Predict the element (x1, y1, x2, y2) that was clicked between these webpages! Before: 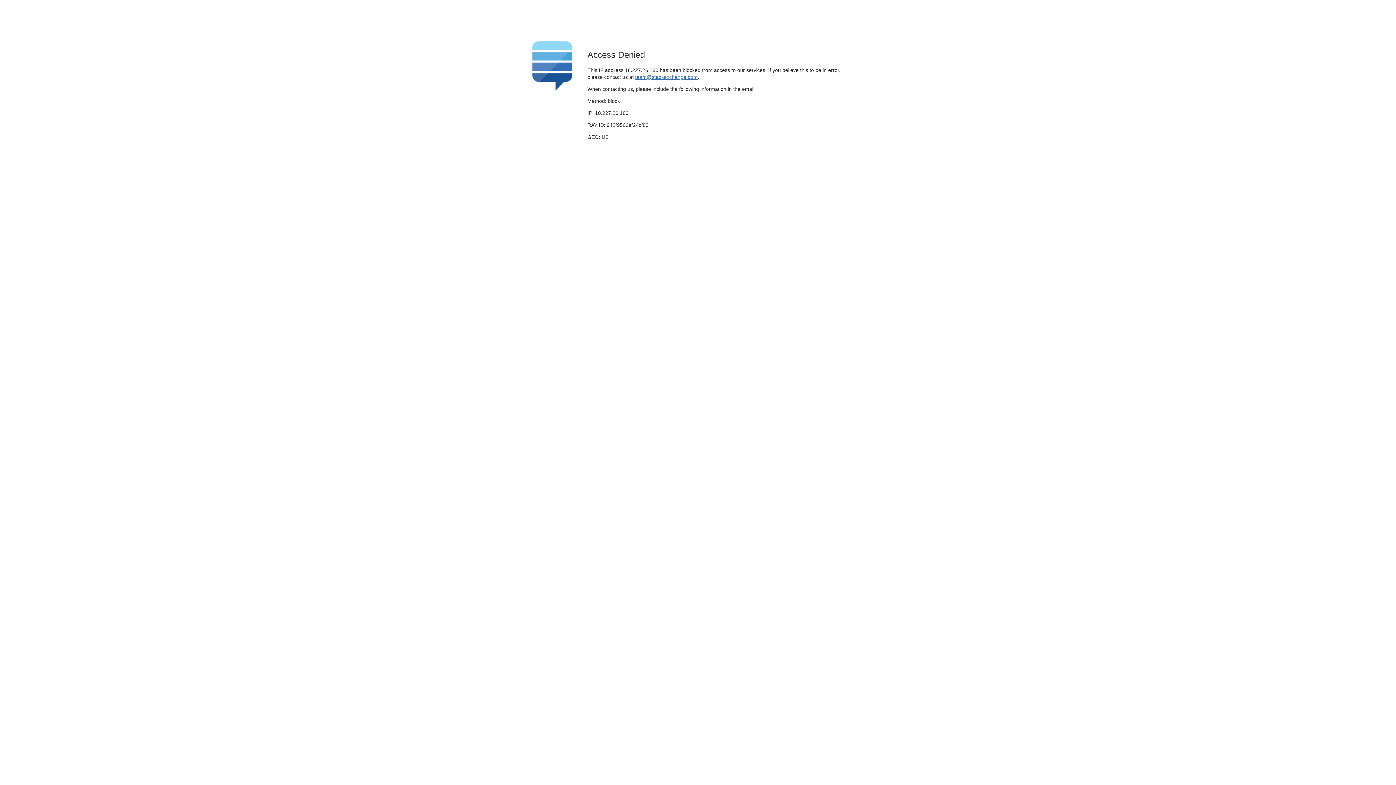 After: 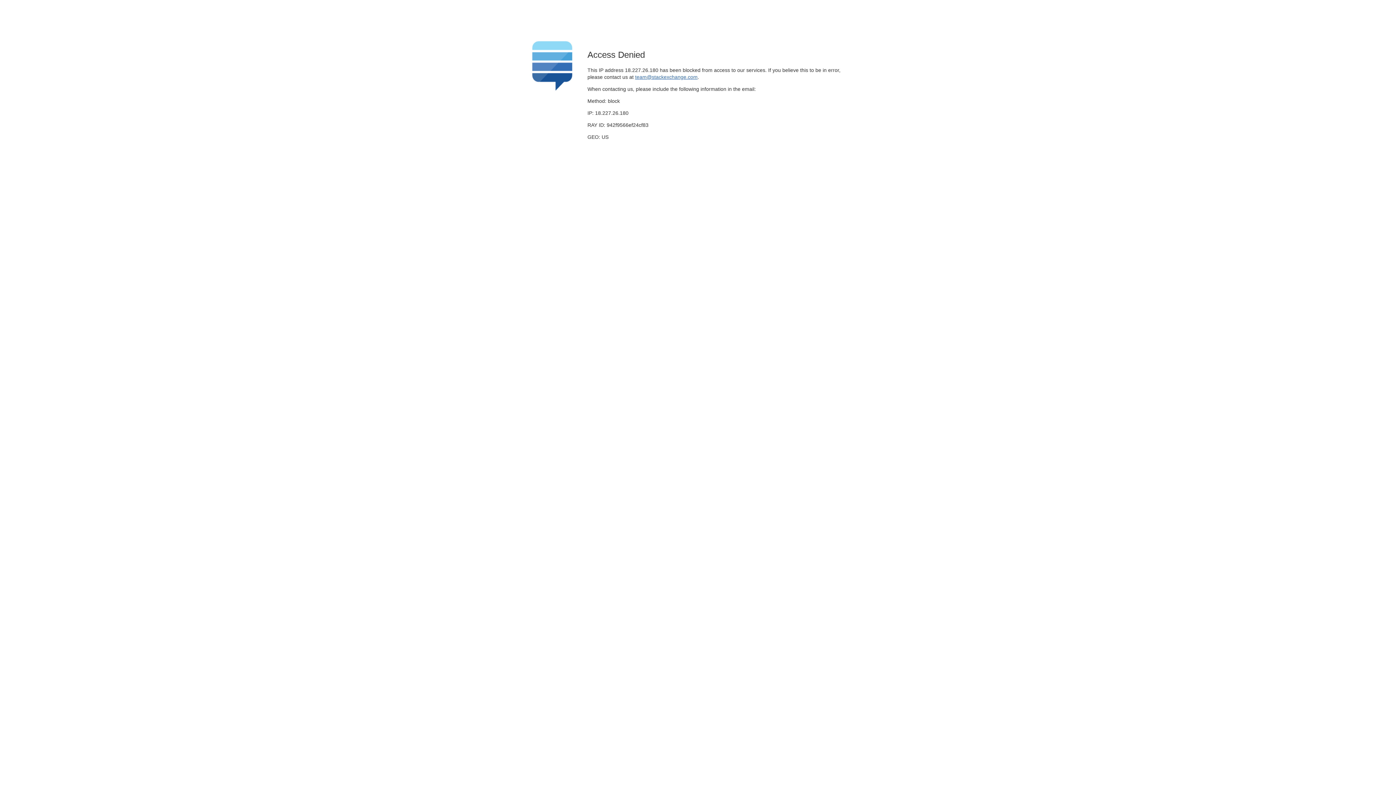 Action: label: team@stackexchange.com bbox: (635, 74, 697, 79)